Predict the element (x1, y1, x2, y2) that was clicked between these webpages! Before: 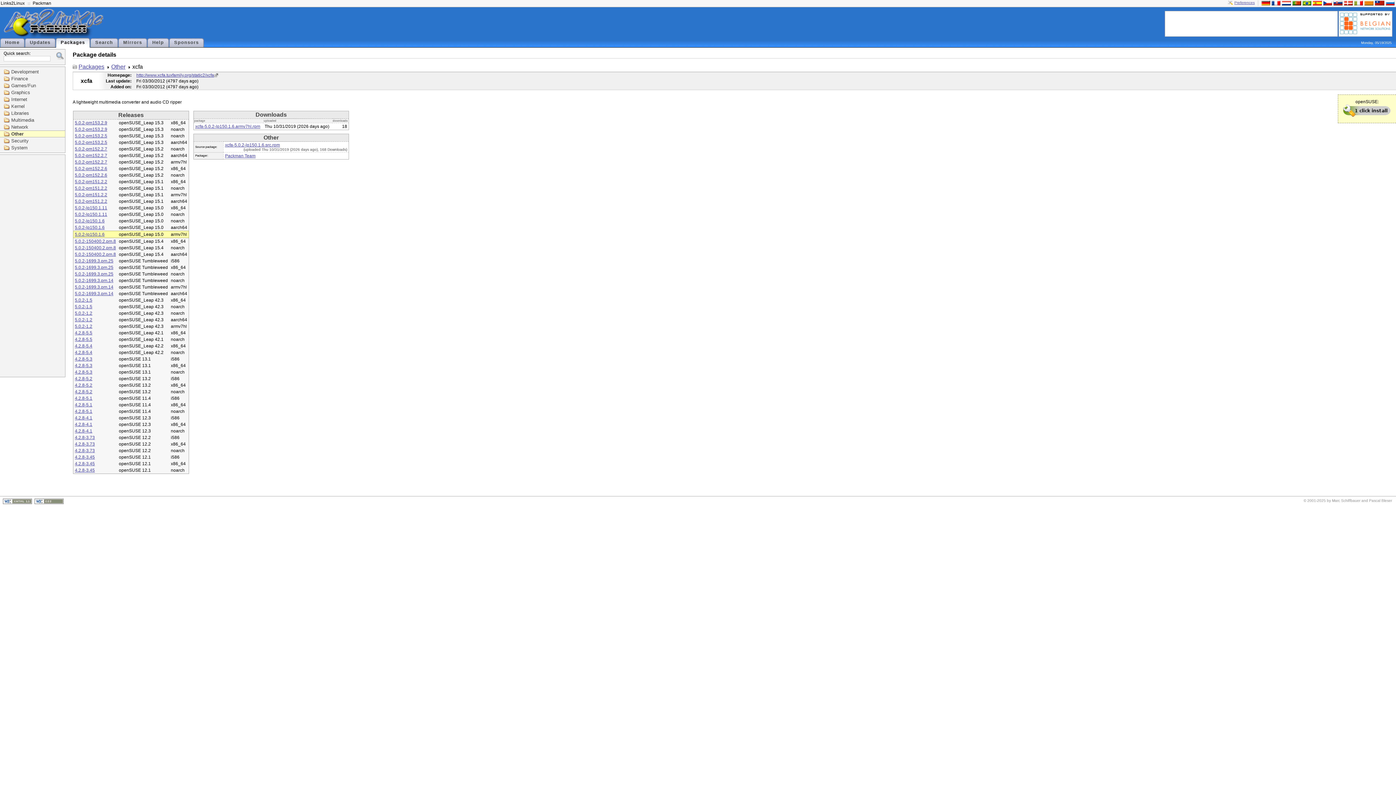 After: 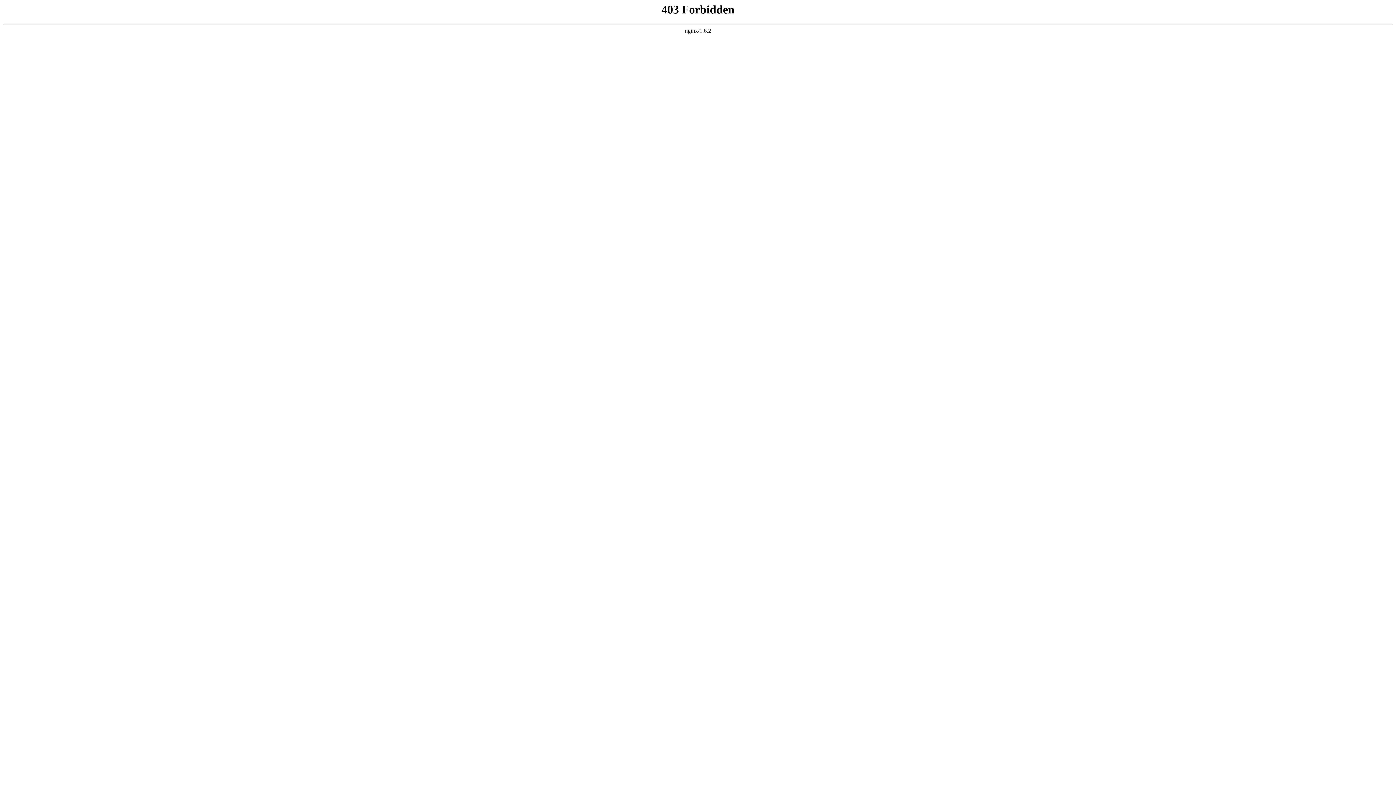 Action: bbox: (136, 72, 218, 77) label: http://www.xcfa.tuxfamily.org/static2/xcfa